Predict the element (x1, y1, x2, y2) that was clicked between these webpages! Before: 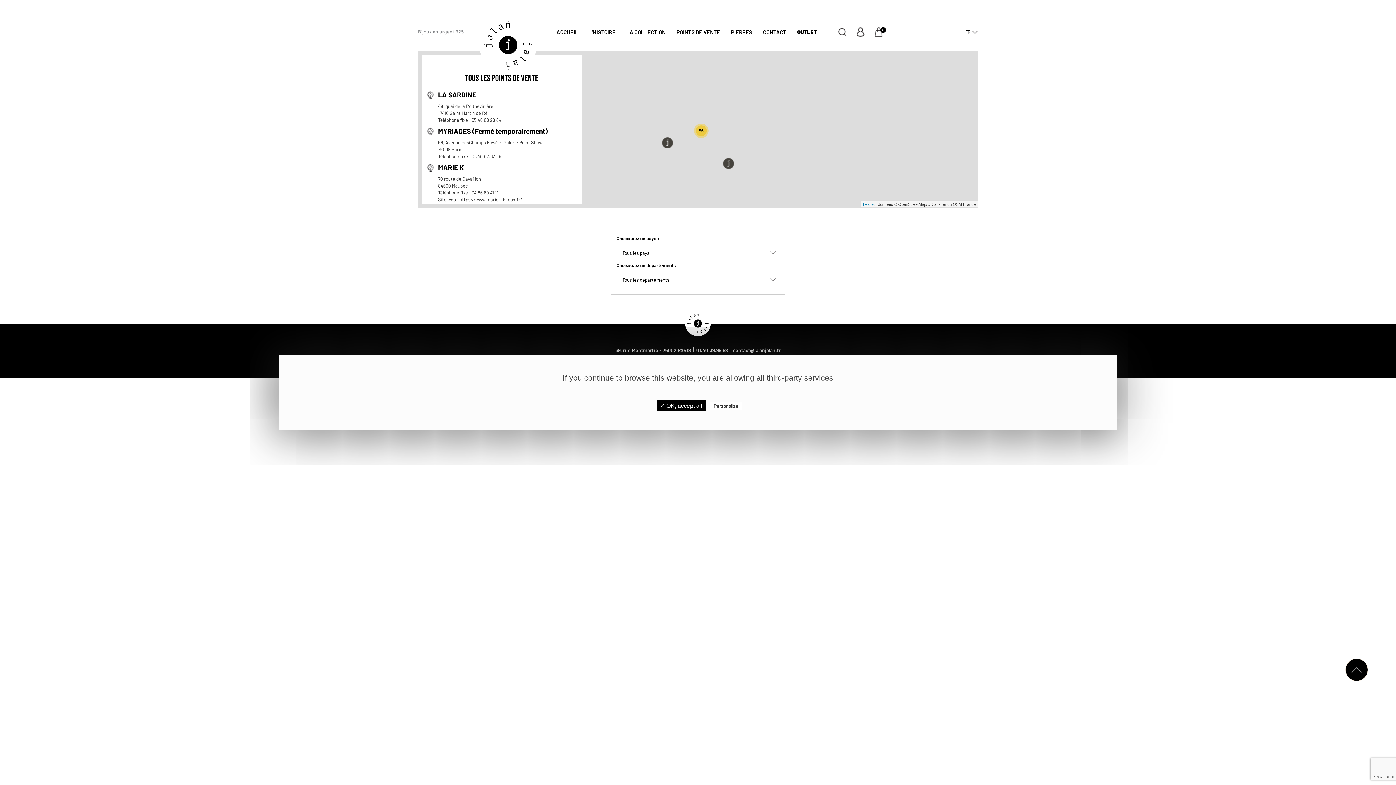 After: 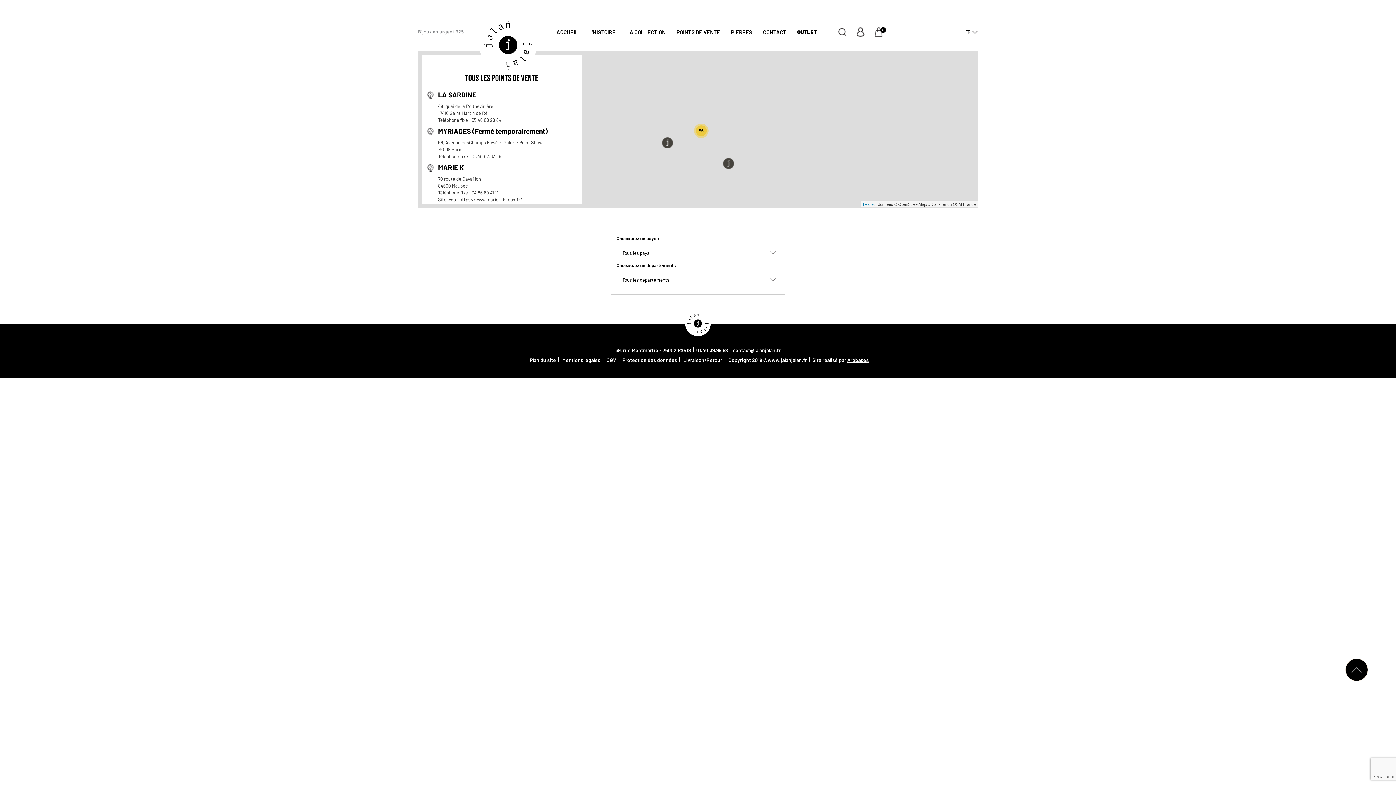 Action: label: POINTS DE VENTE bbox: (671, 24, 725, 38)